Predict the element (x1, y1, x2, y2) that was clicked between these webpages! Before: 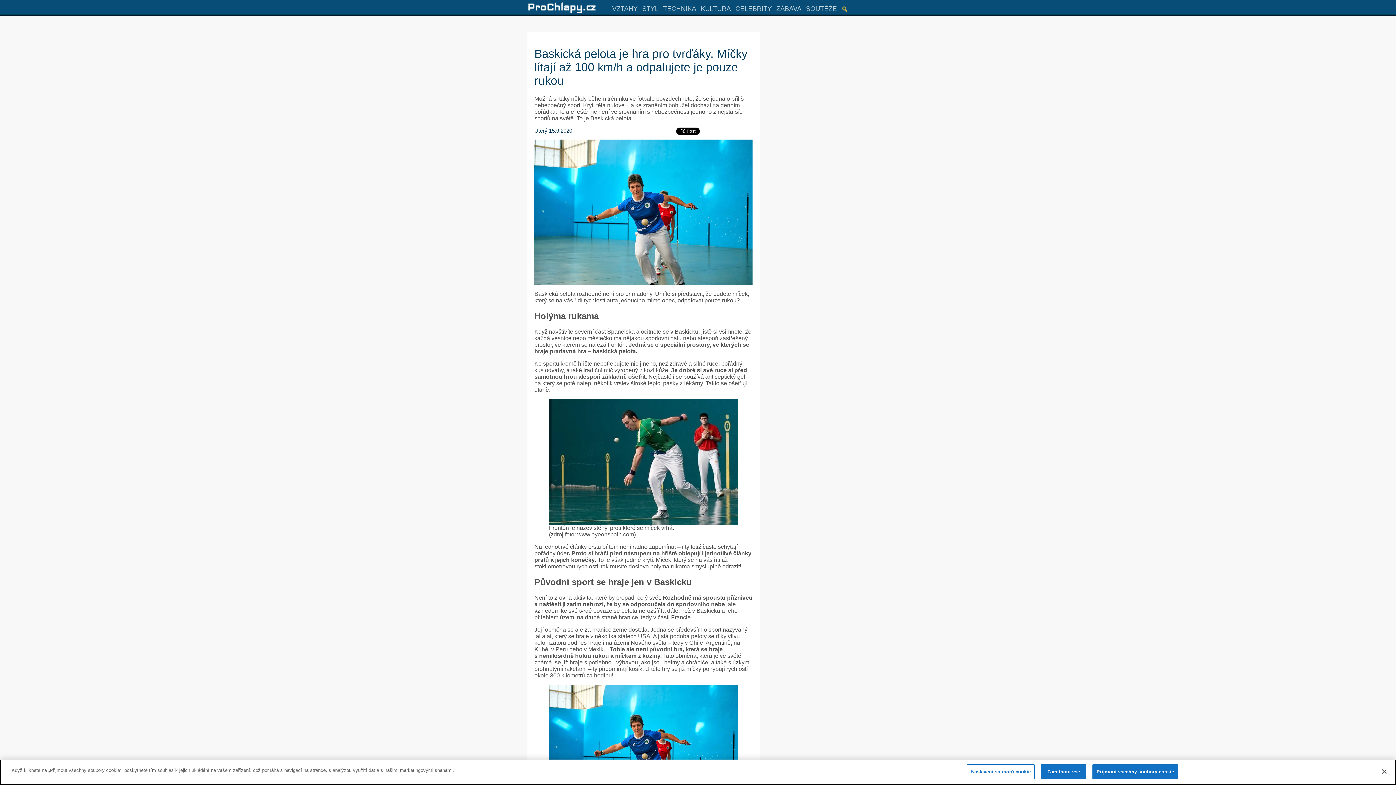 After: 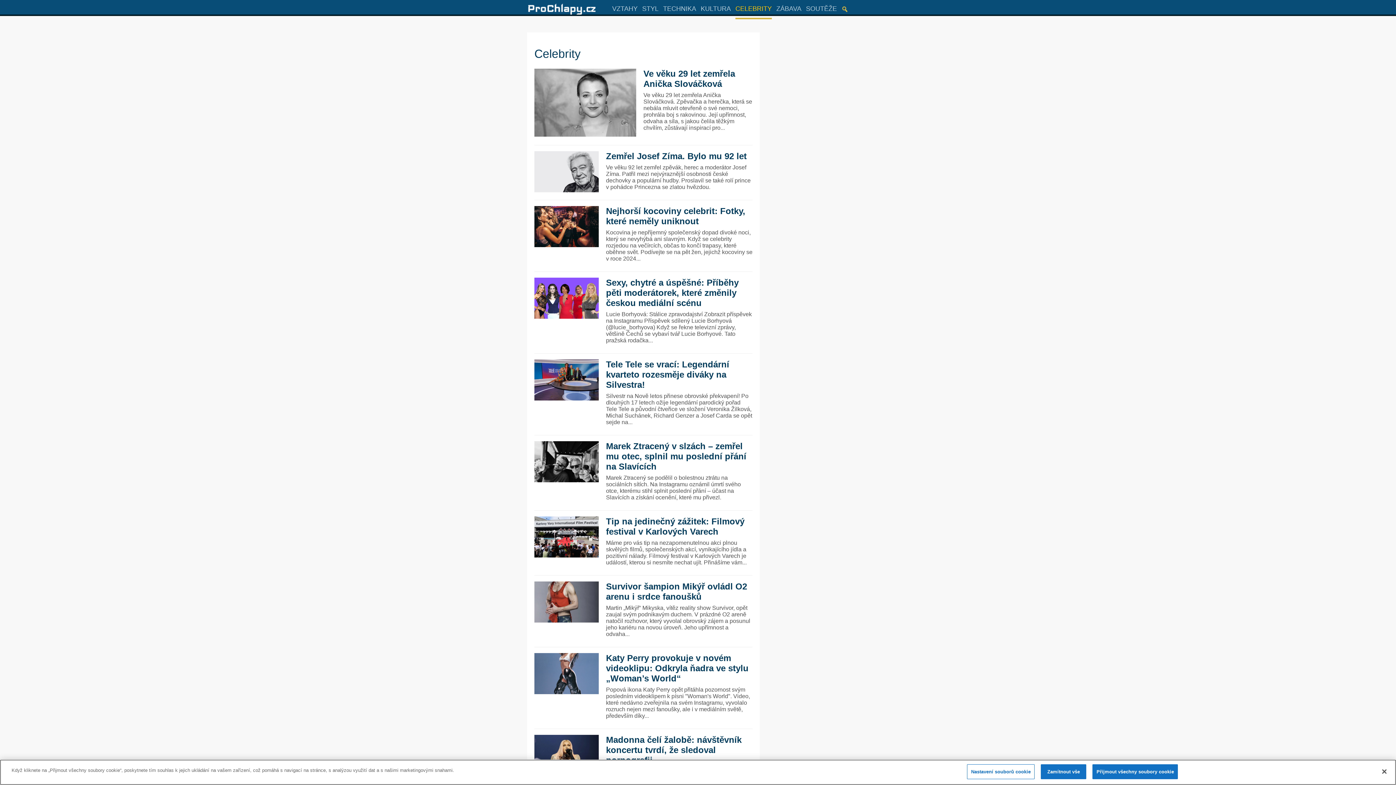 Action: bbox: (735, 0, 772, 17) label: CELEBRITY